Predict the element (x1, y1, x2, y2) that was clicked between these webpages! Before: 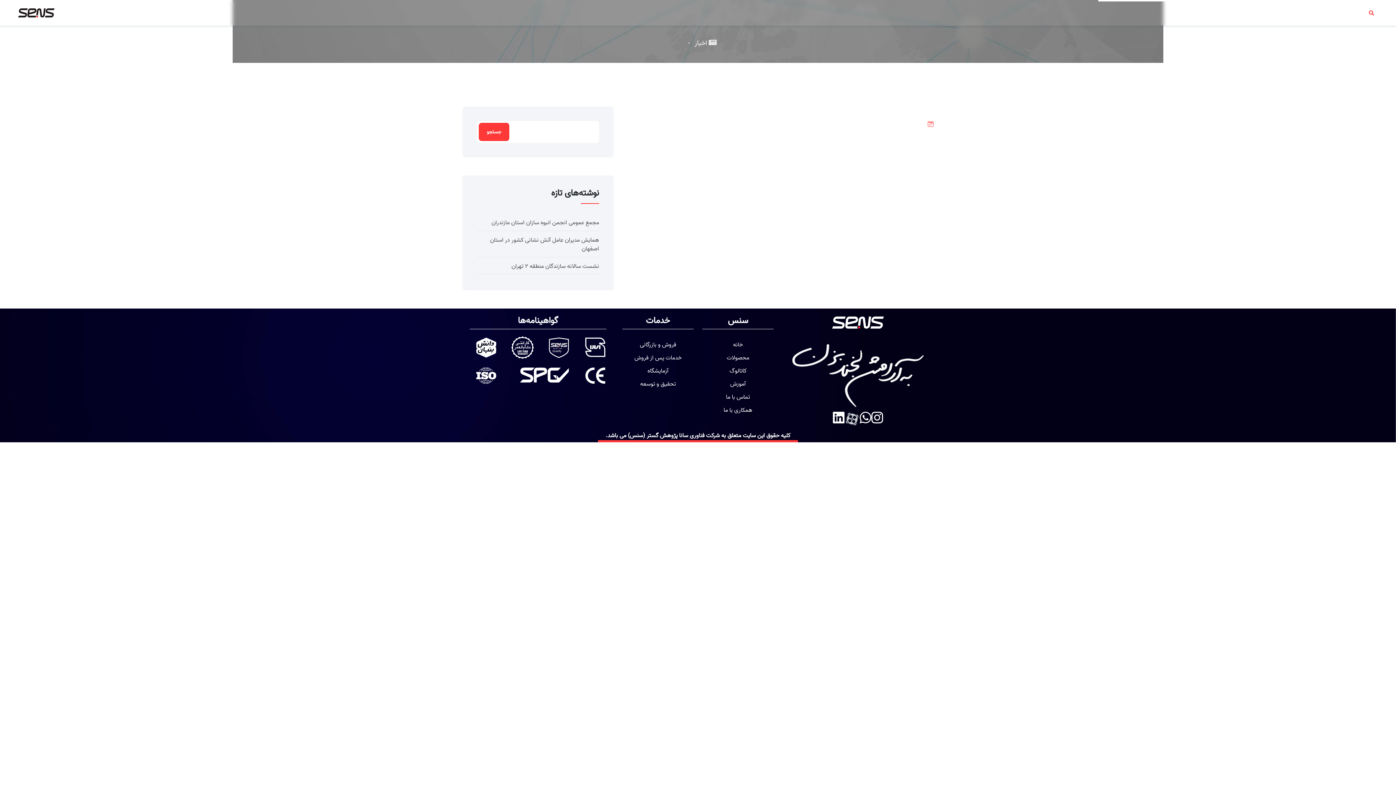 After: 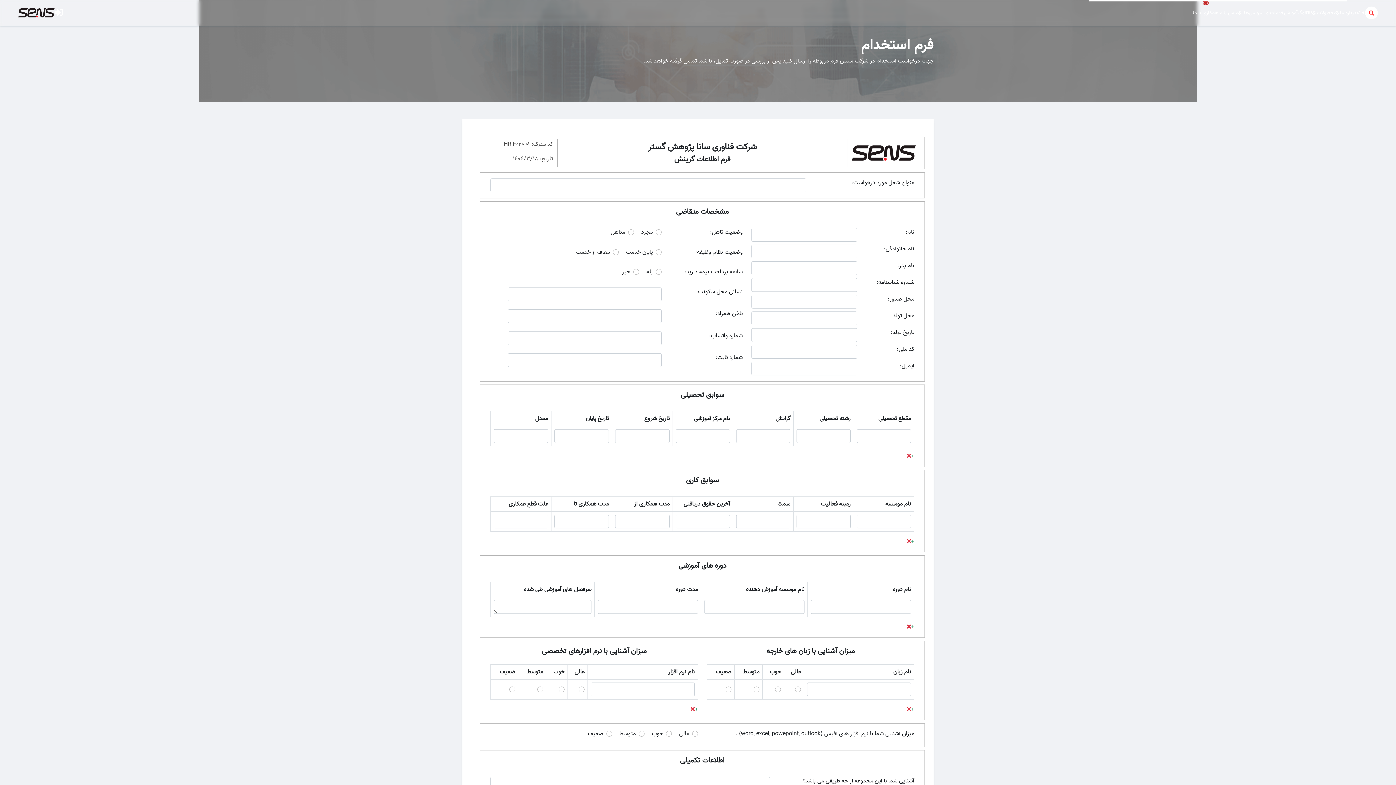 Action: bbox: (1193, 0, 1218, 25) label: همکاری با ما